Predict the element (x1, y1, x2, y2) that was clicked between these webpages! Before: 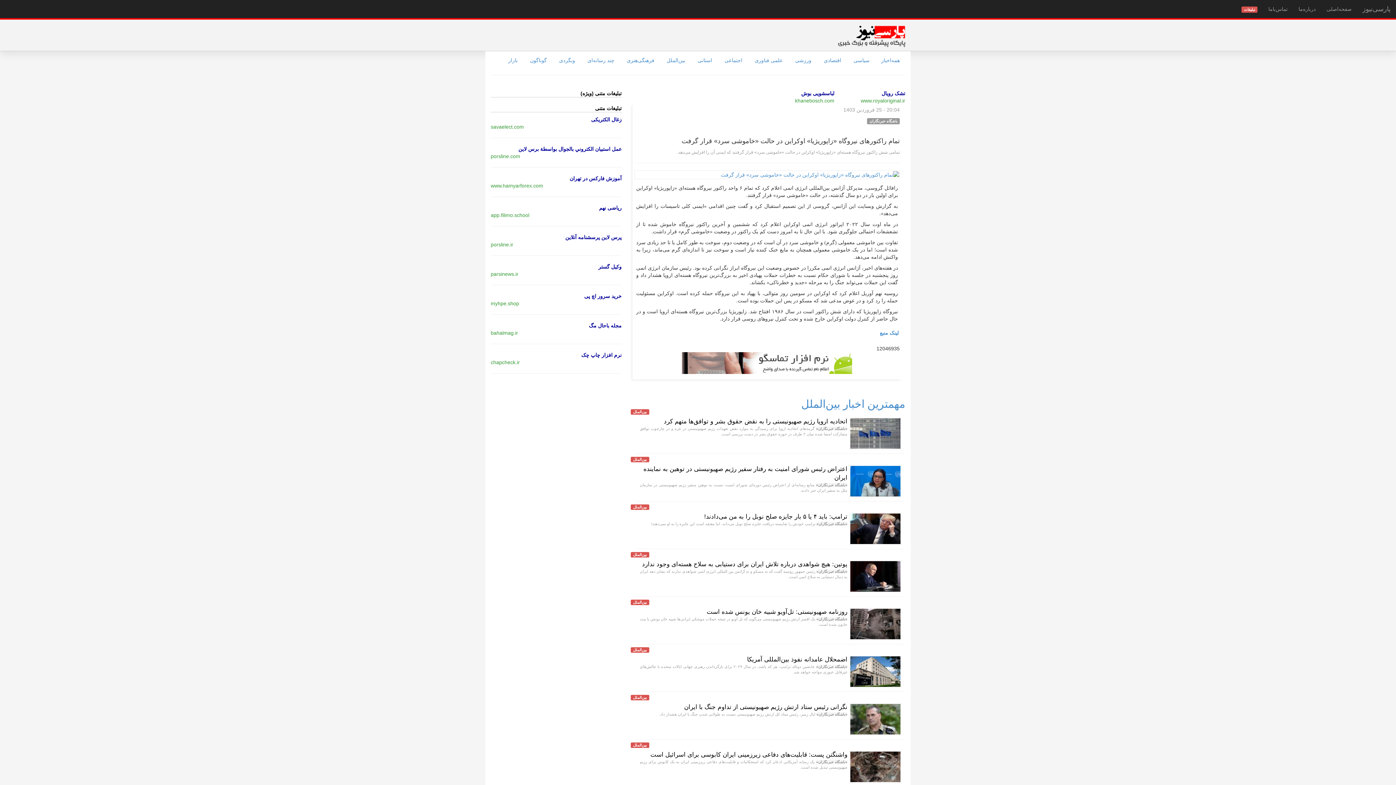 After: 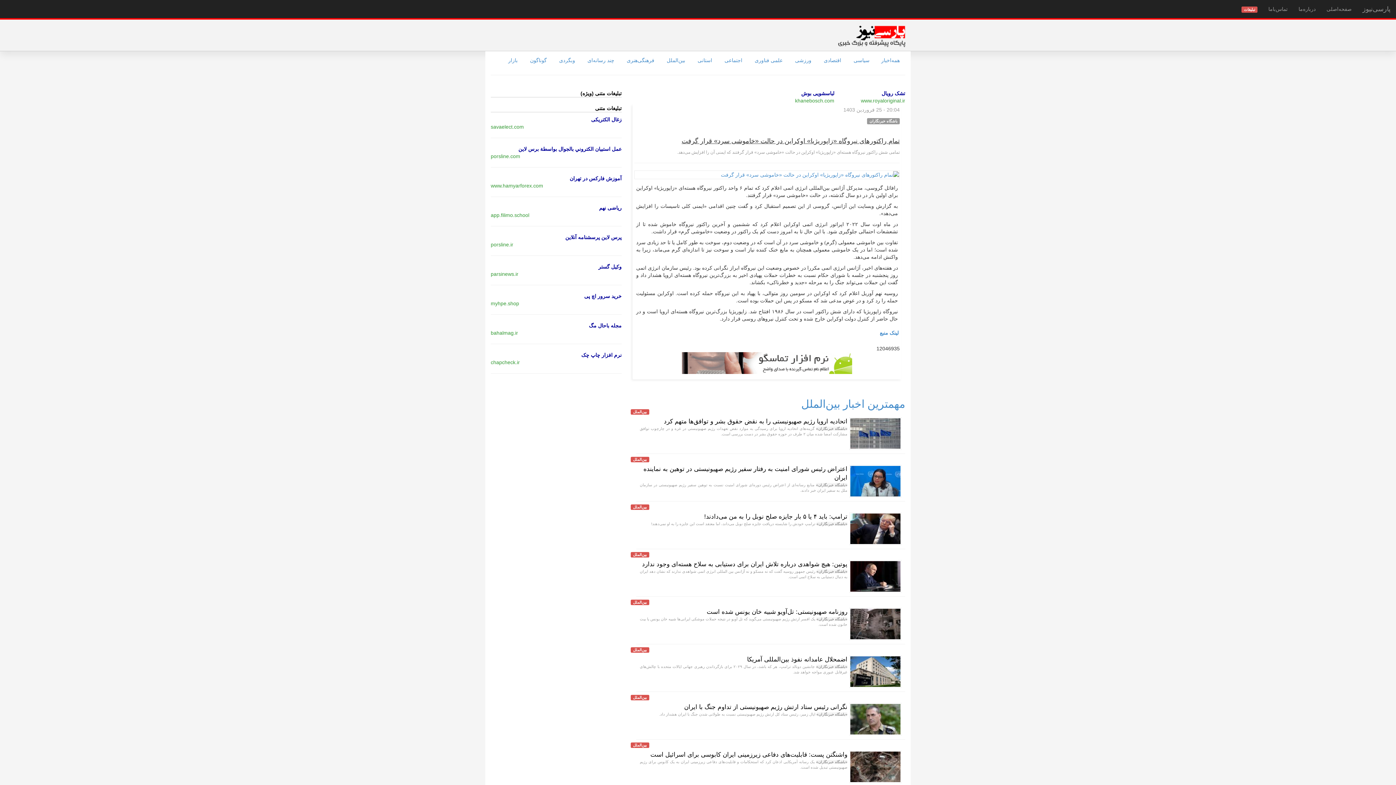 Action: bbox: (681, 137, 900, 144) label: تمام راکتور‌های نیروگاه «زاپوریژیا» اوکراین در حالت «خاموشی سرد» قرار گرفت